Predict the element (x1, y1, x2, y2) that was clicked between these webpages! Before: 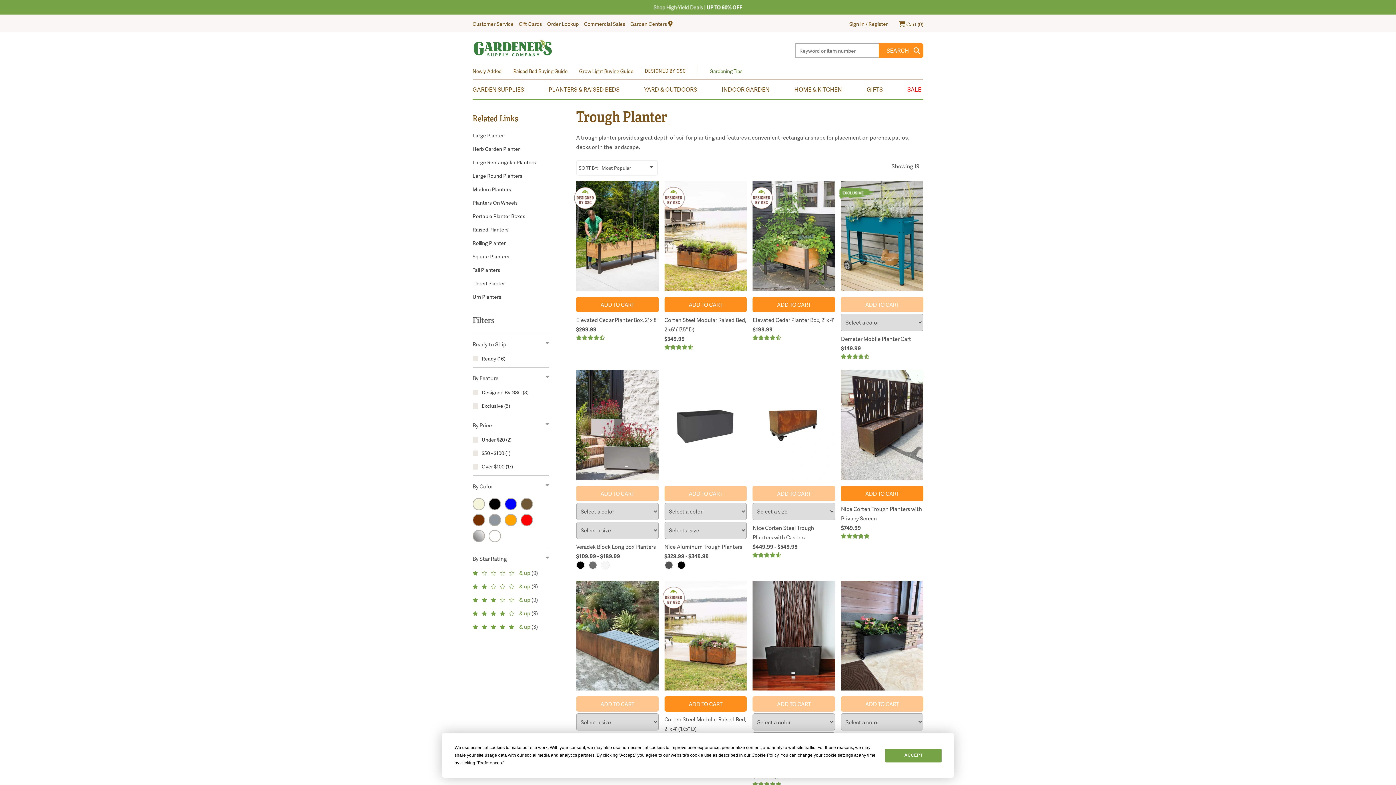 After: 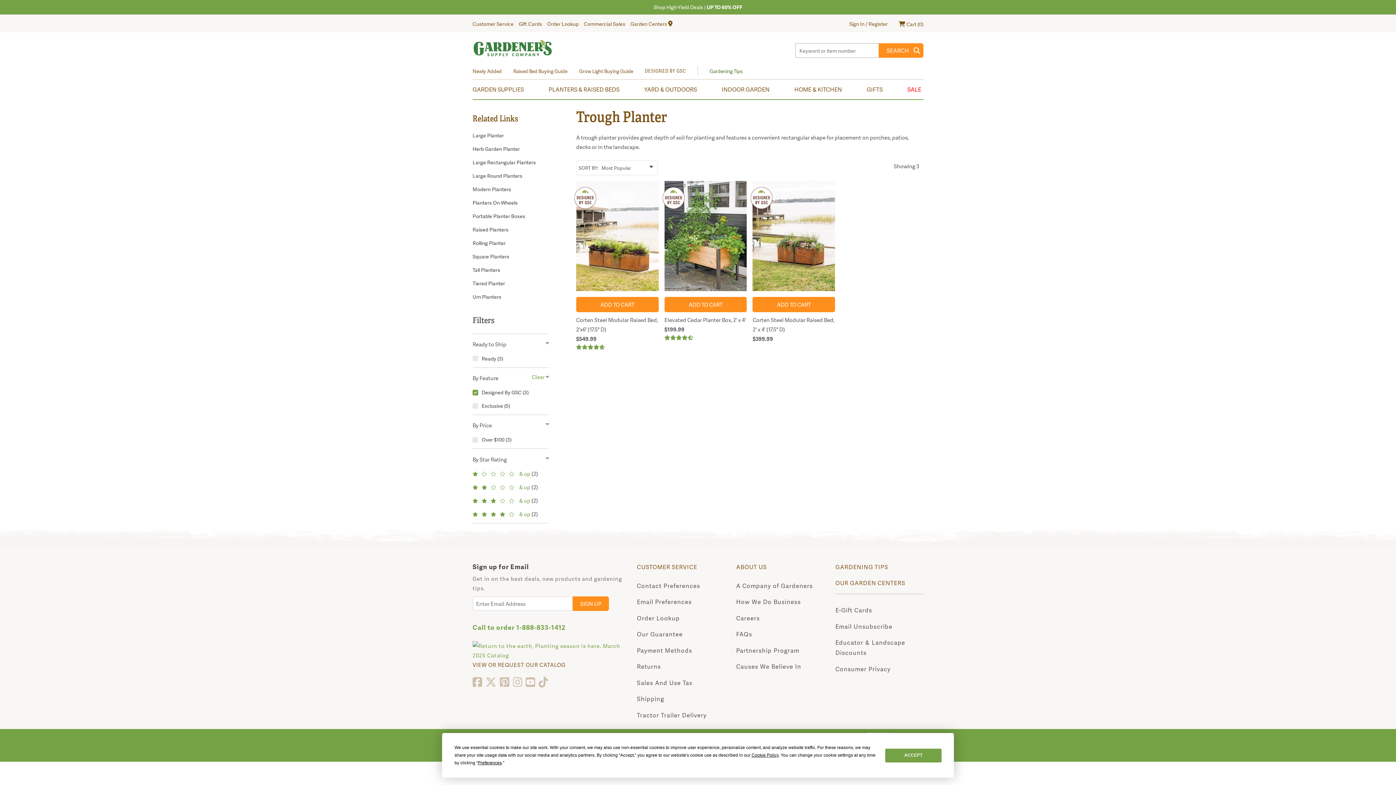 Action: label: Designed By GSC (3) bbox: (472, 389, 528, 396)